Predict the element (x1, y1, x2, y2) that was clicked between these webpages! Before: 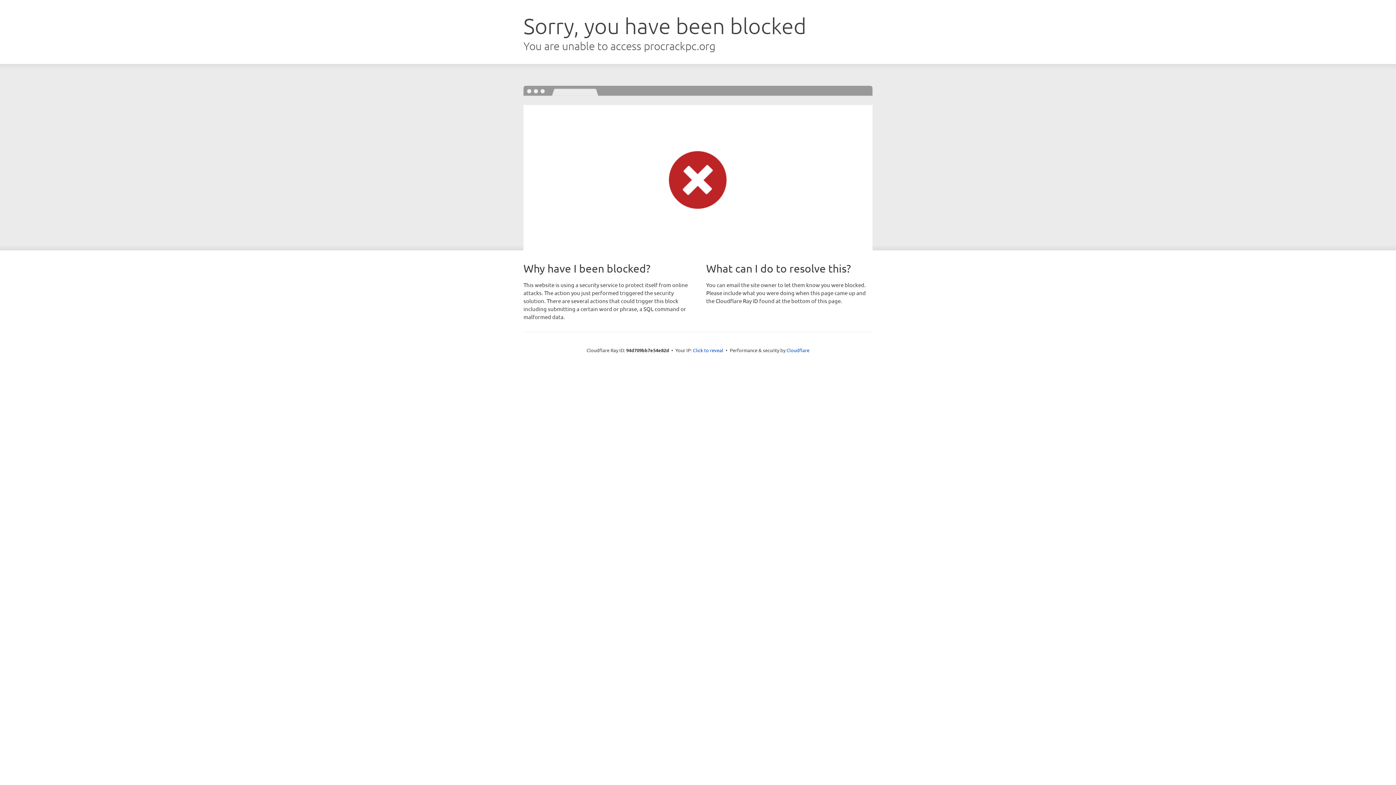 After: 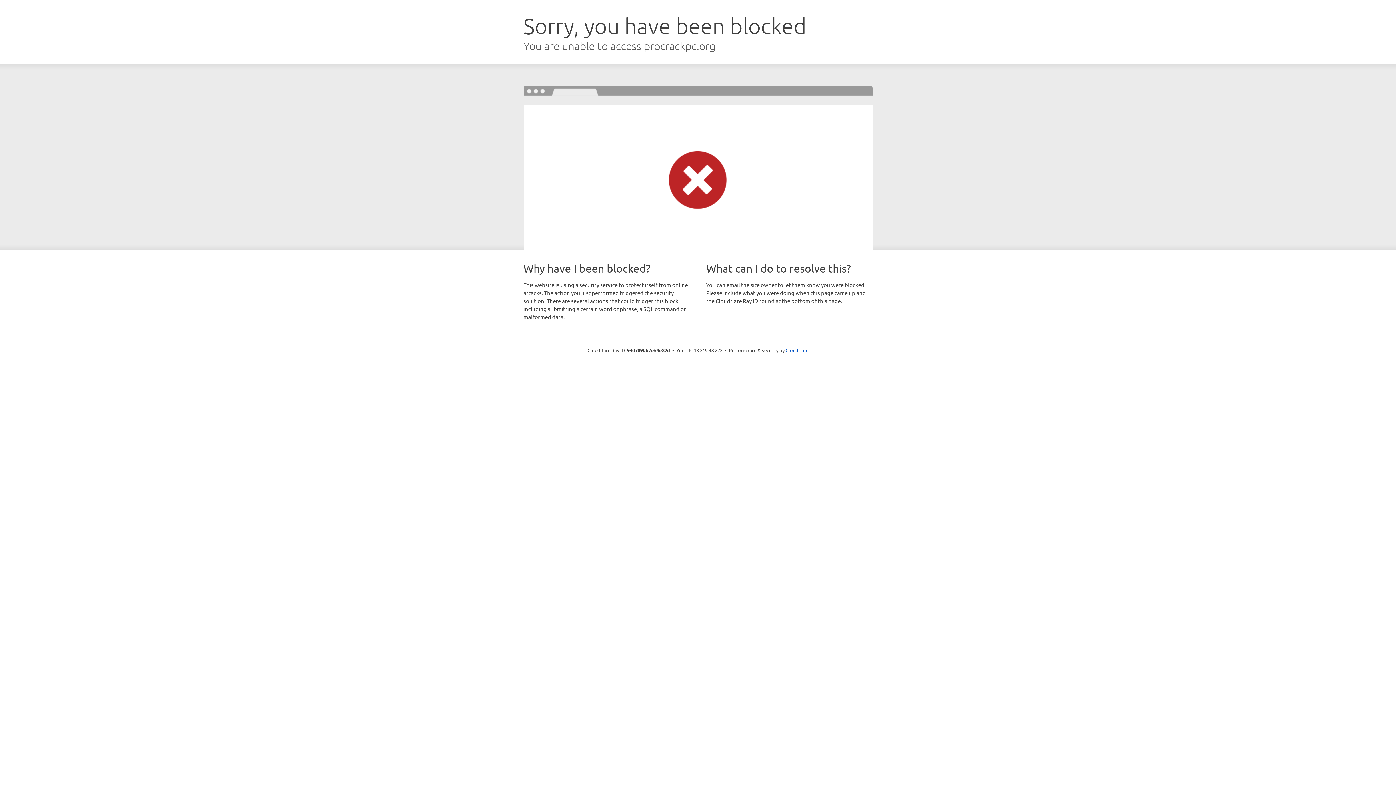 Action: label: Click to reveal bbox: (693, 346, 723, 353)